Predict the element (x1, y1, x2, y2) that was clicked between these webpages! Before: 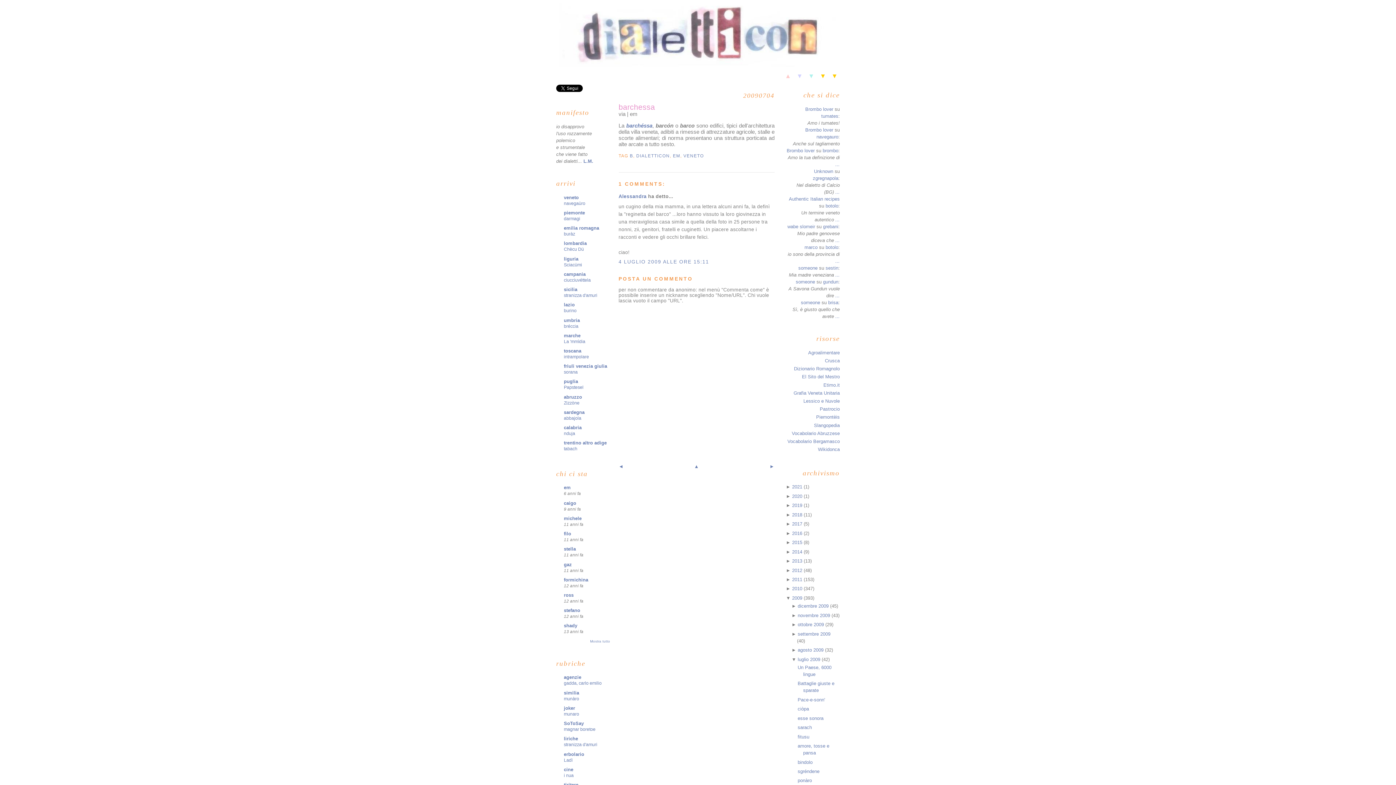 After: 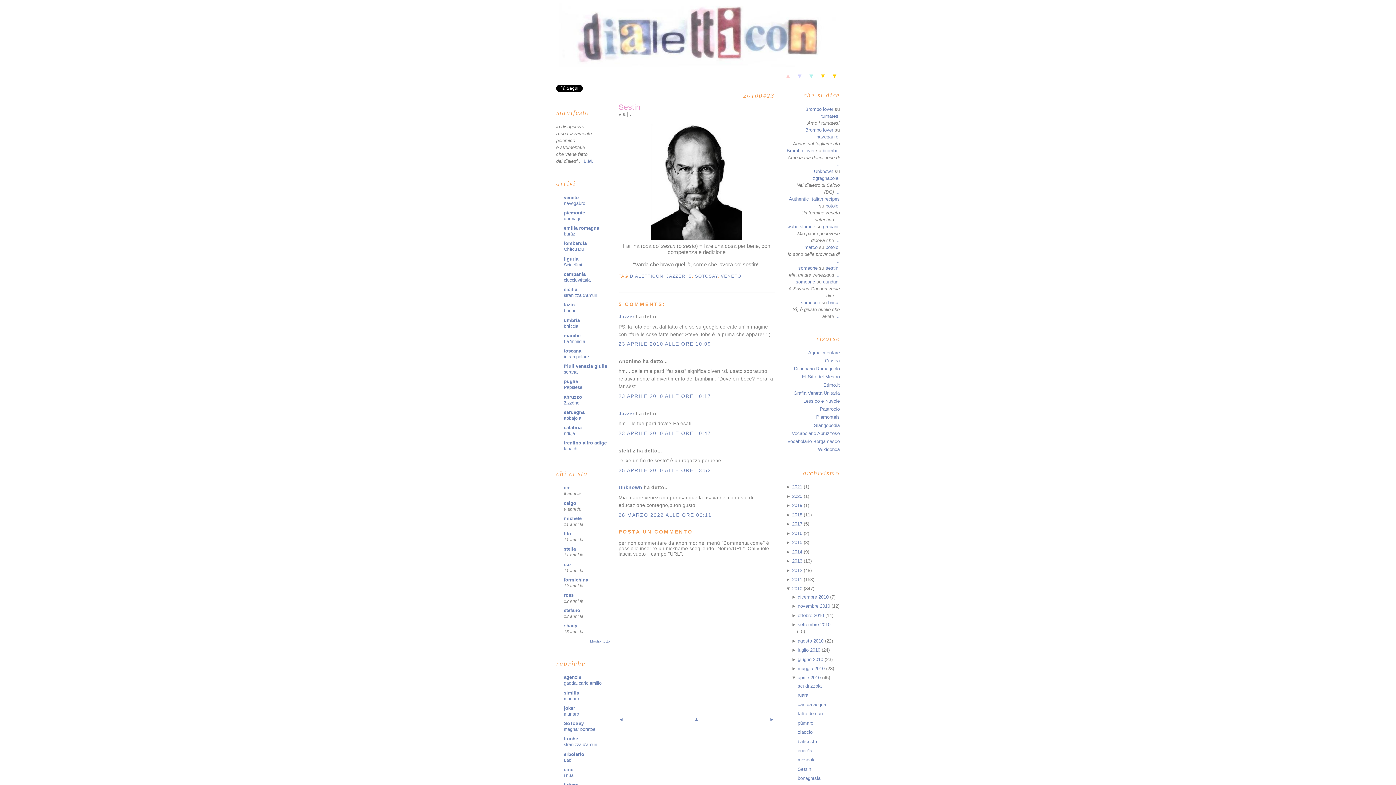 Action: bbox: (825, 265, 838, 270) label: sestin